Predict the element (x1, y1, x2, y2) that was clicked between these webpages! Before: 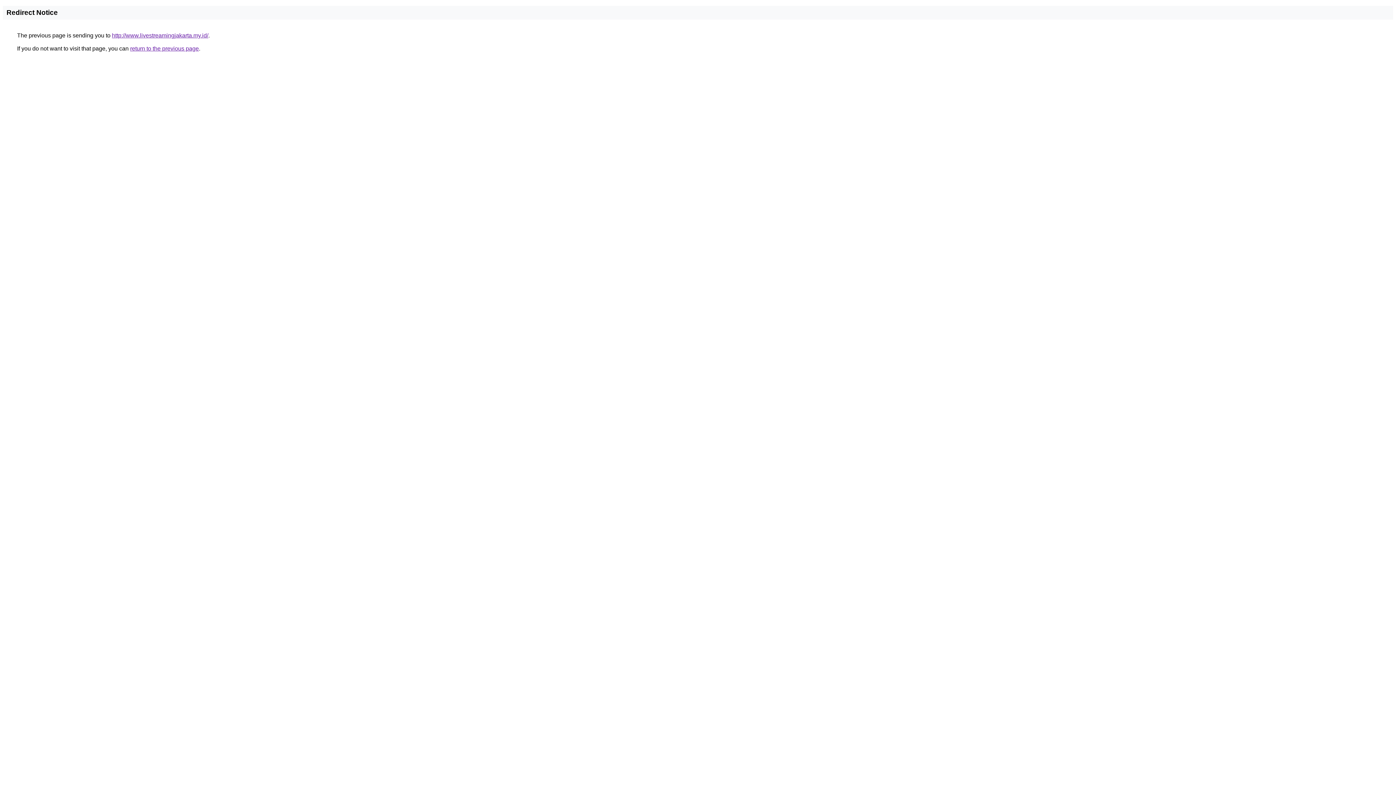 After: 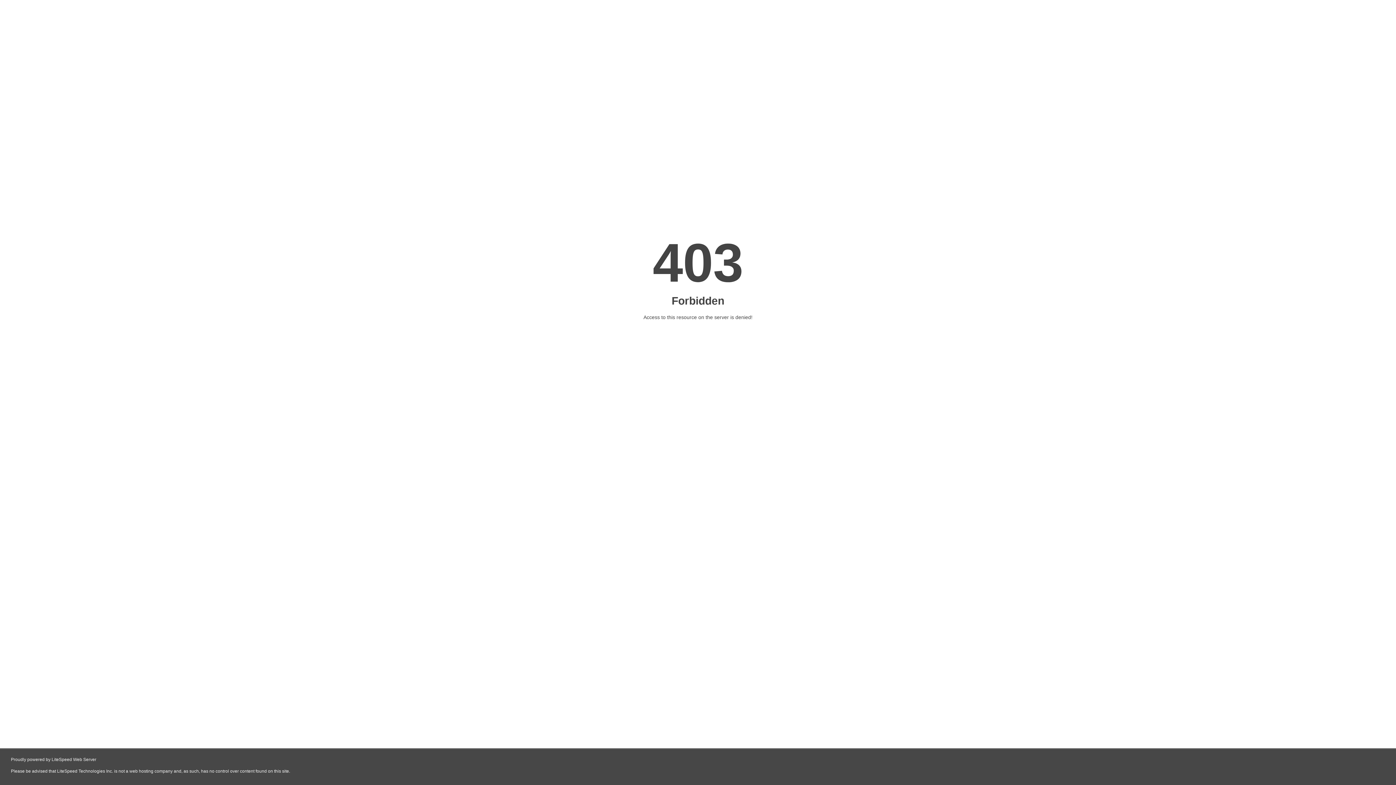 Action: bbox: (112, 32, 208, 38) label: http://www.livestreamingjakarta.my.id/